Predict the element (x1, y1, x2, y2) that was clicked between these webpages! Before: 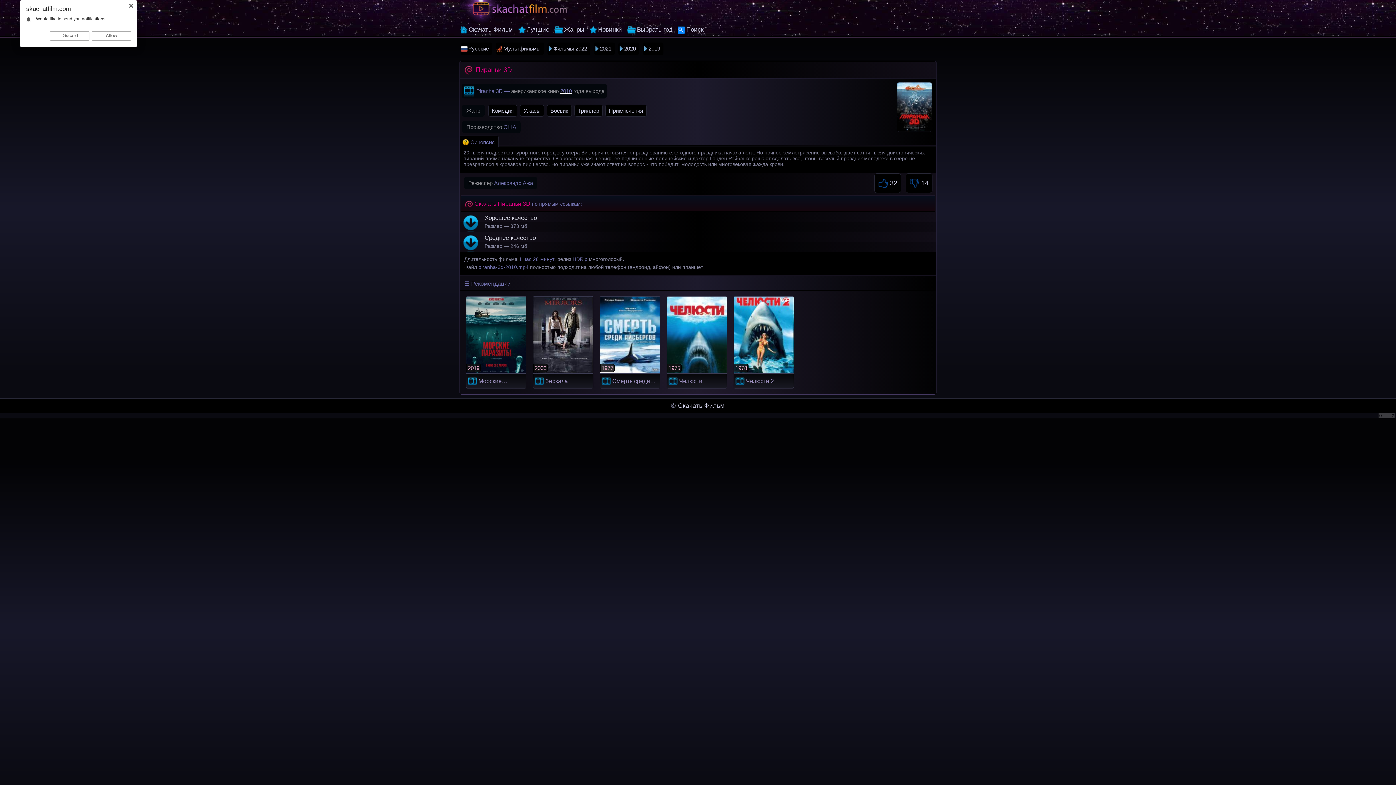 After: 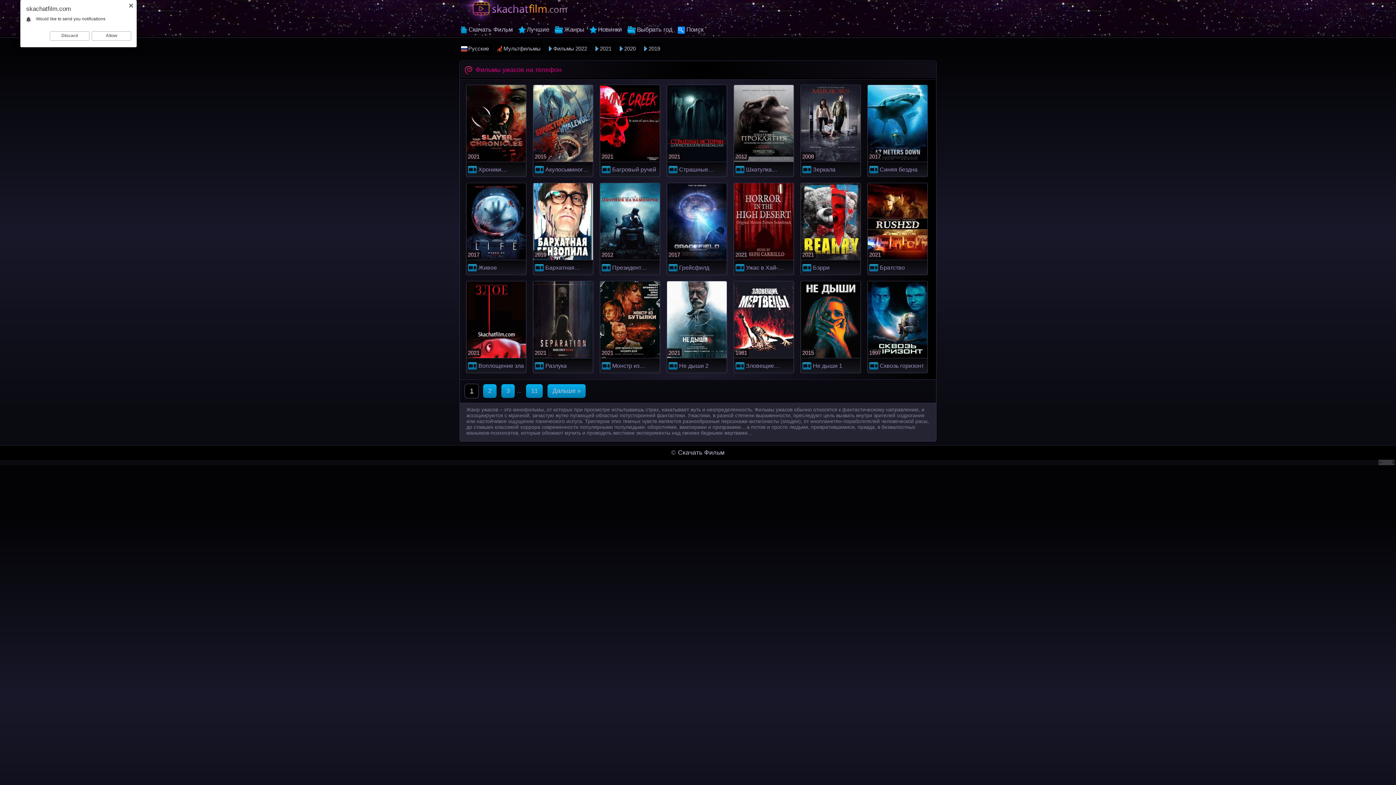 Action: bbox: (520, 104, 544, 116) label: Ужасы